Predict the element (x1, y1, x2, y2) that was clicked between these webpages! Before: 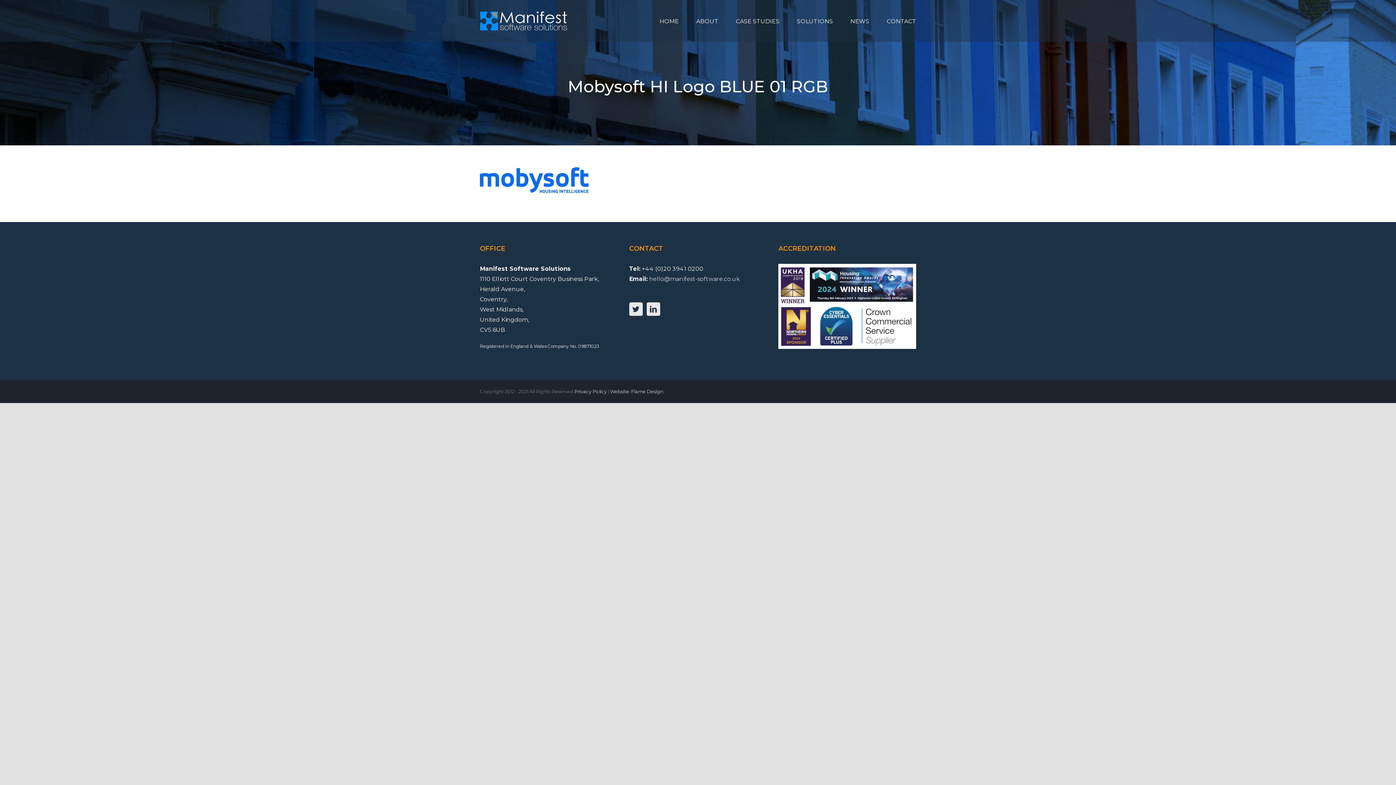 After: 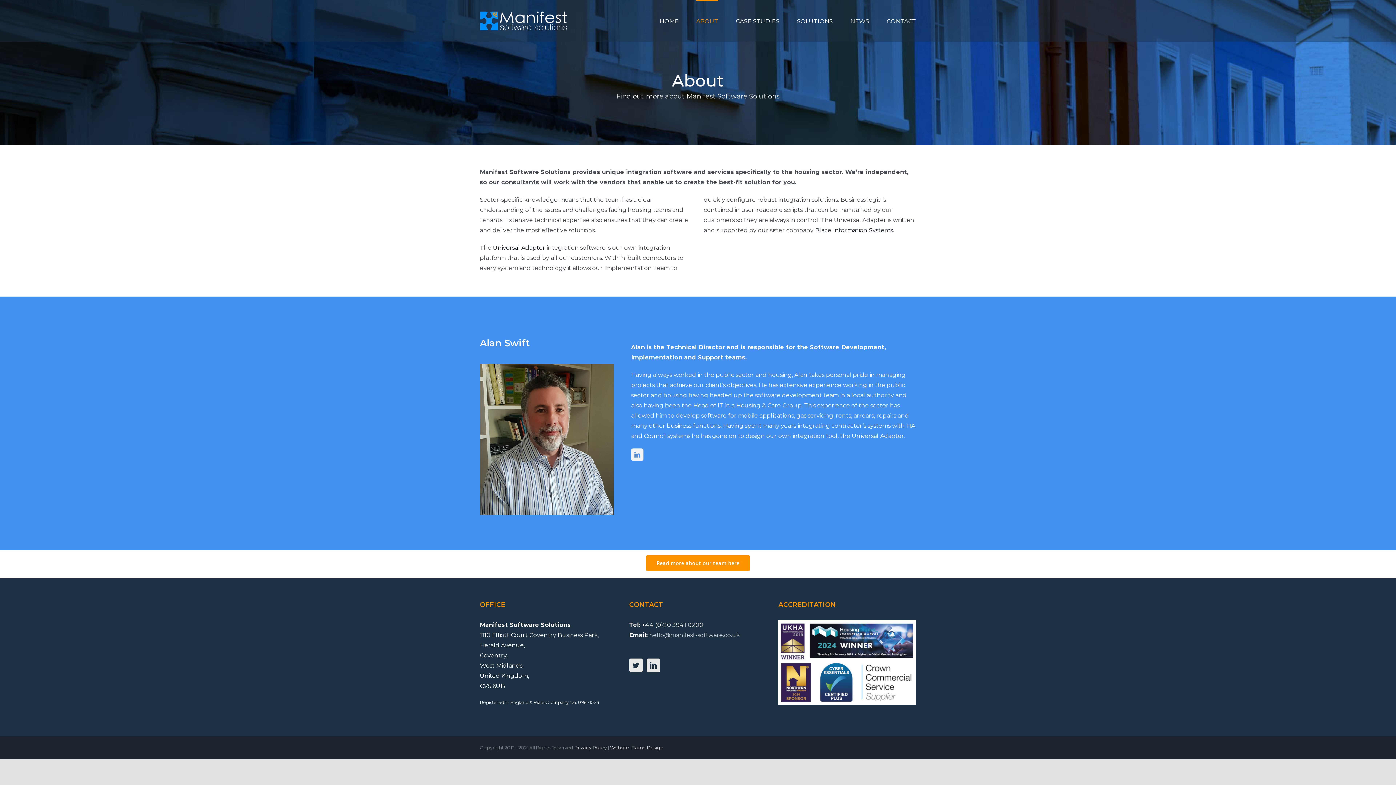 Action: bbox: (696, 0, 718, 41) label: ABOUT